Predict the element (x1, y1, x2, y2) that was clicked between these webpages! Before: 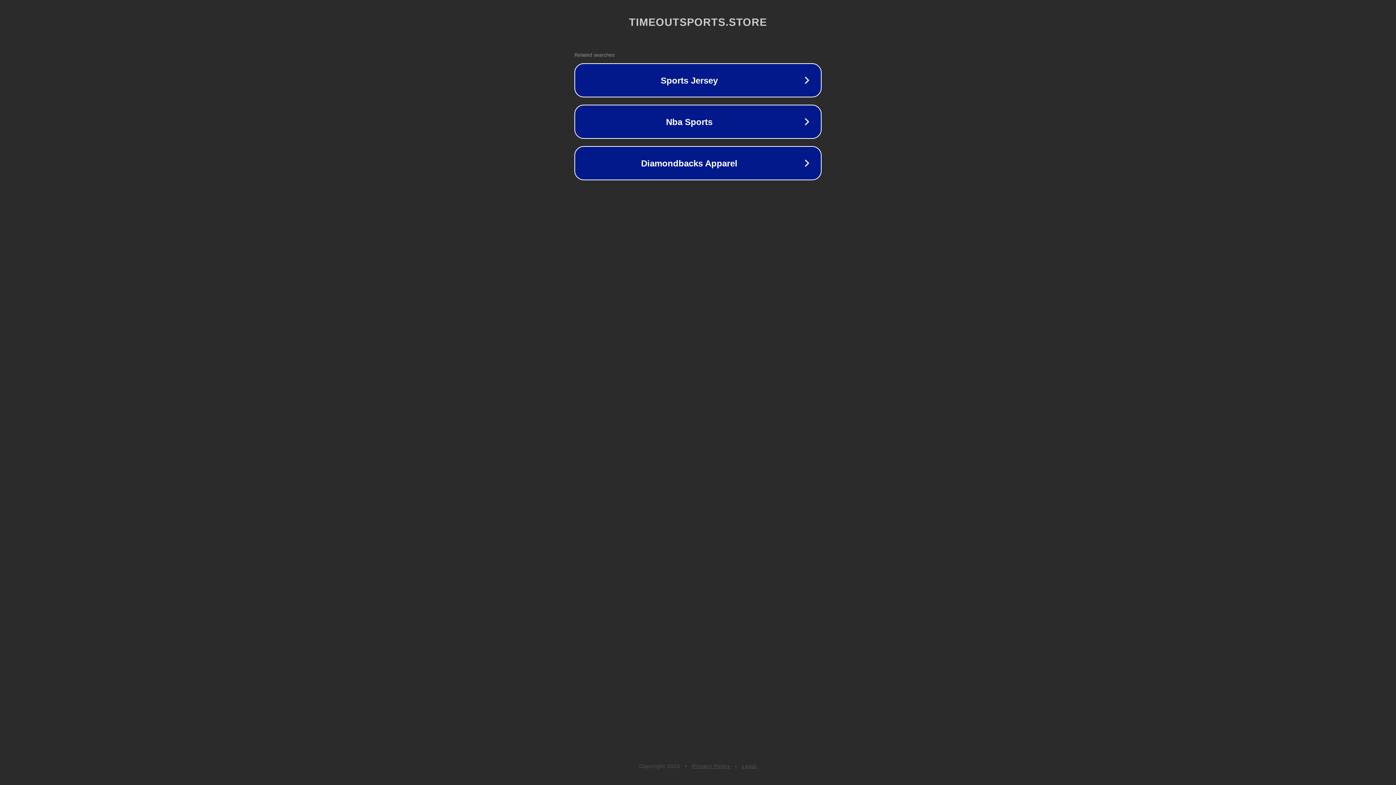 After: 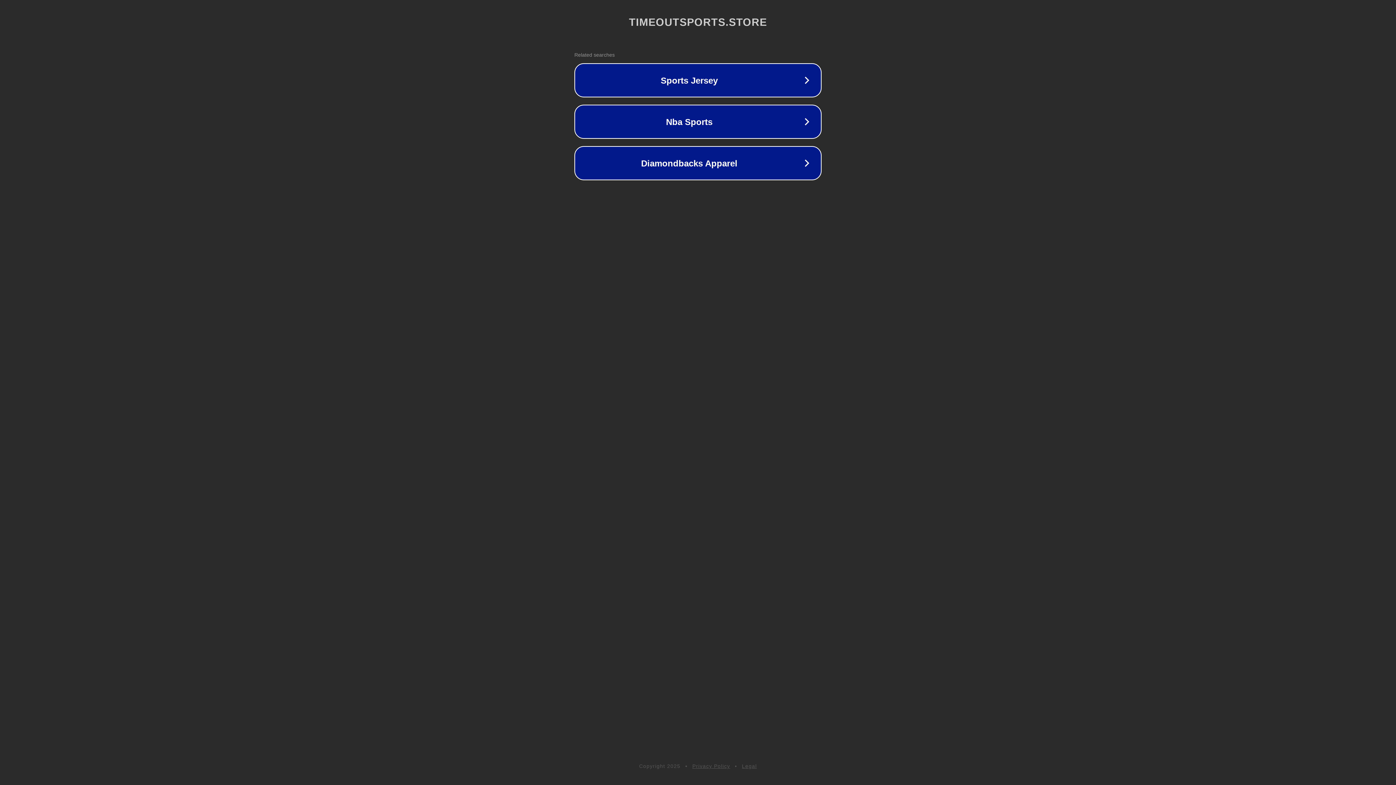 Action: bbox: (692, 763, 730, 769) label: Privacy Policy